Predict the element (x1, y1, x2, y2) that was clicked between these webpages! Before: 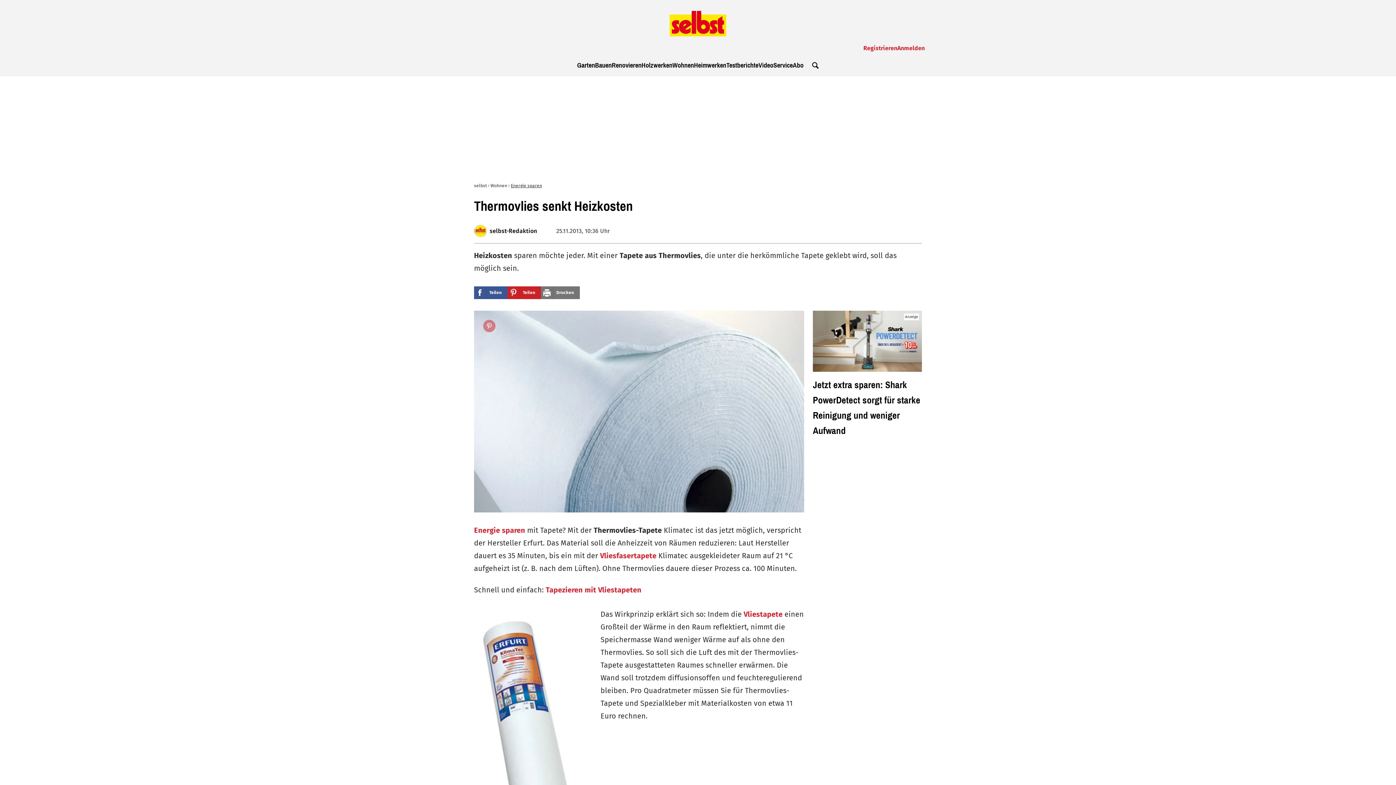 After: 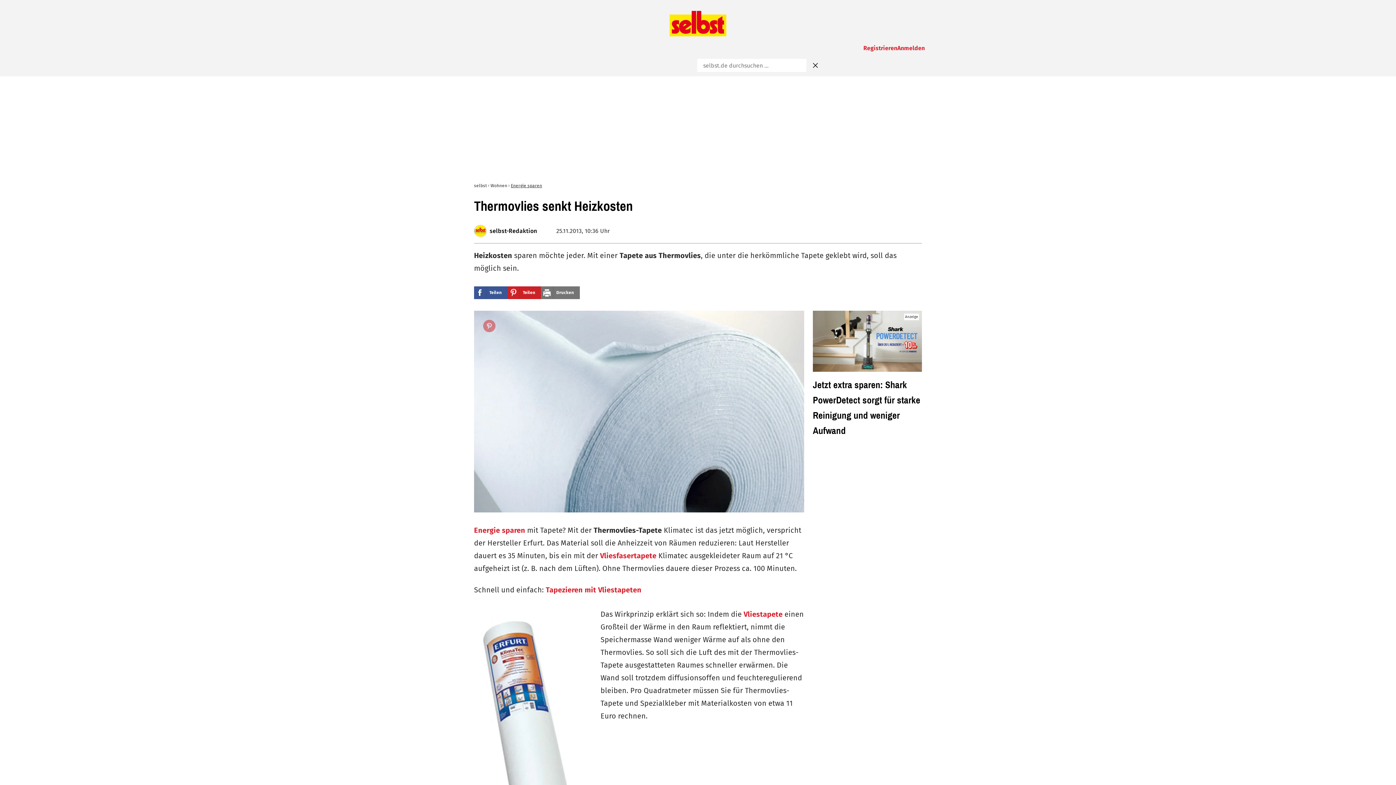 Action: label: Suche öffnen bbox: (812, 62, 819, 68)